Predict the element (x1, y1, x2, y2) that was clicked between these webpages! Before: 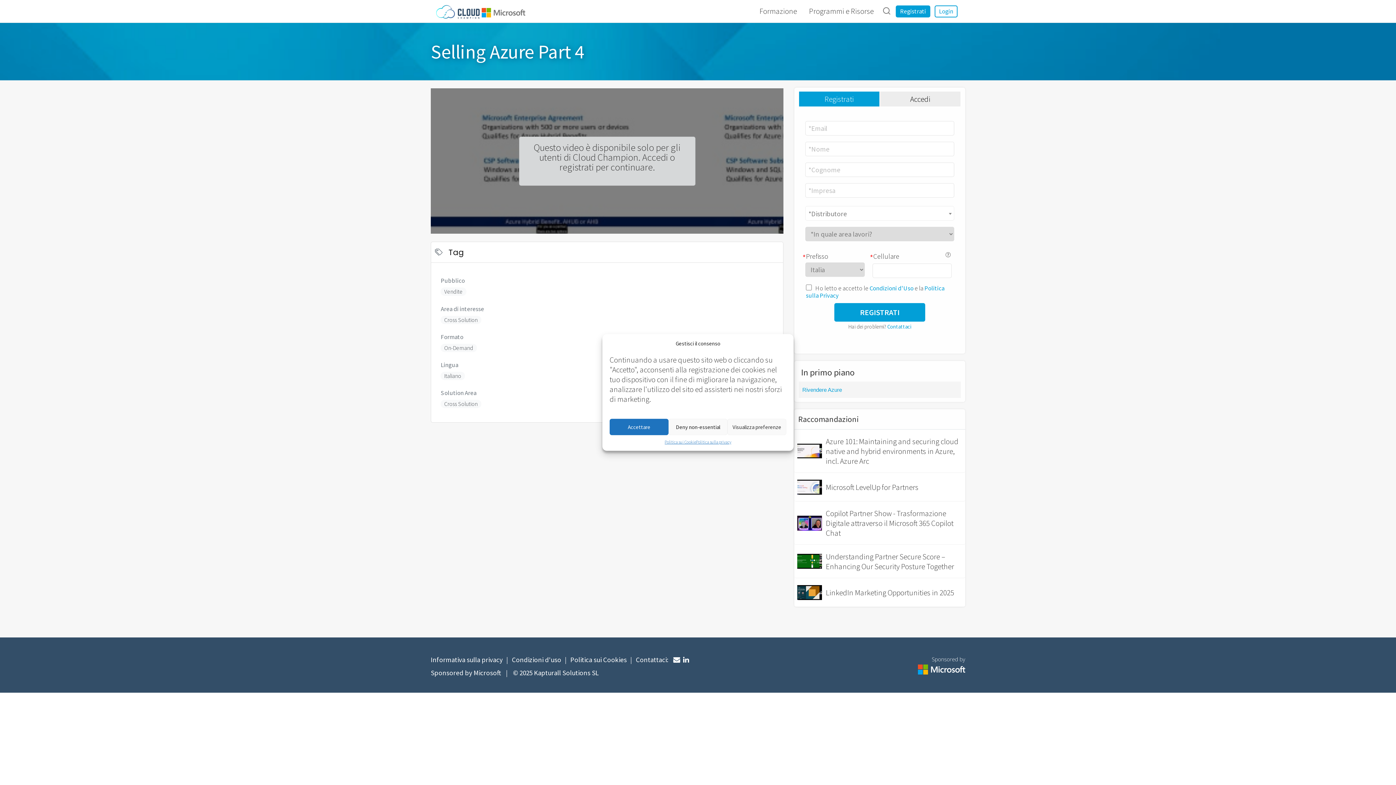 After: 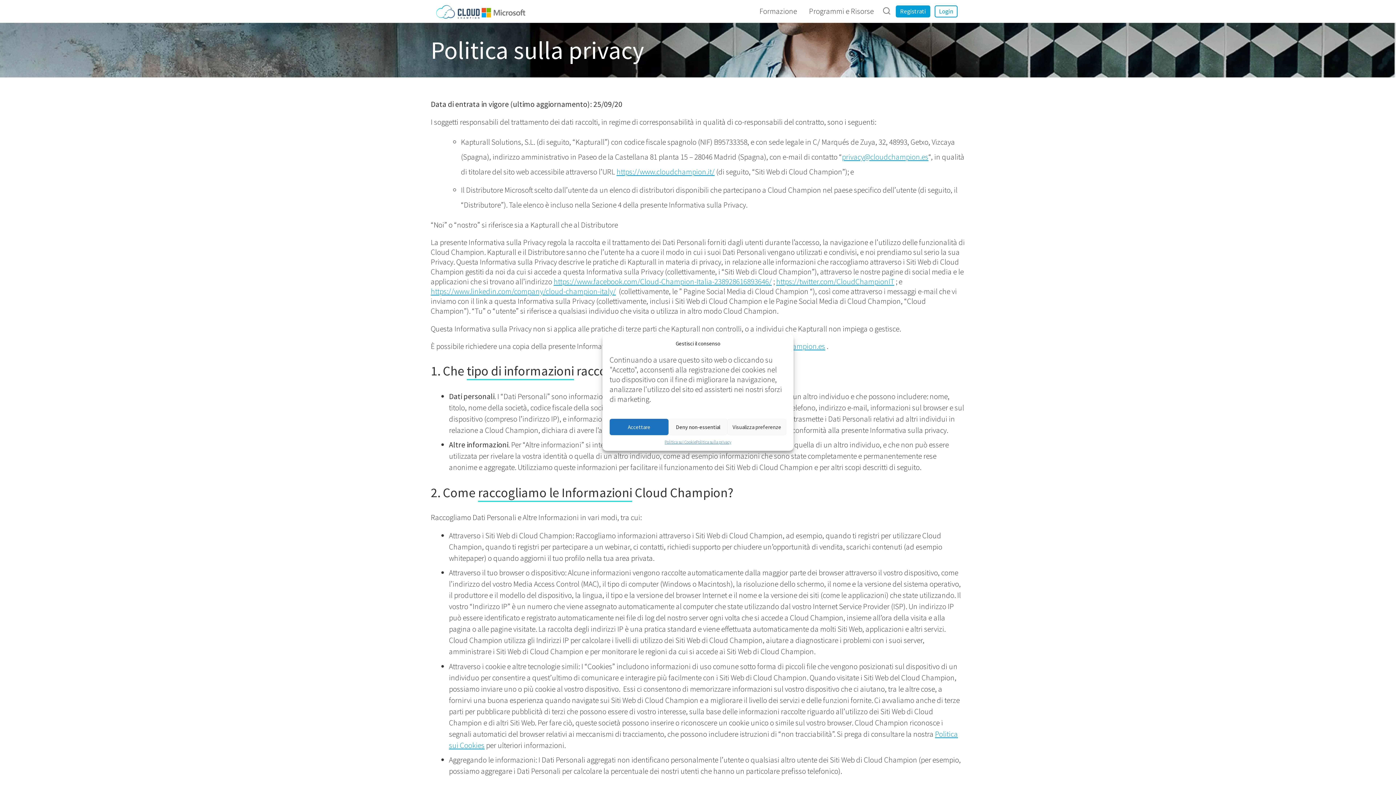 Action: bbox: (430, 655, 502, 664) label: Informativa sulla privacy